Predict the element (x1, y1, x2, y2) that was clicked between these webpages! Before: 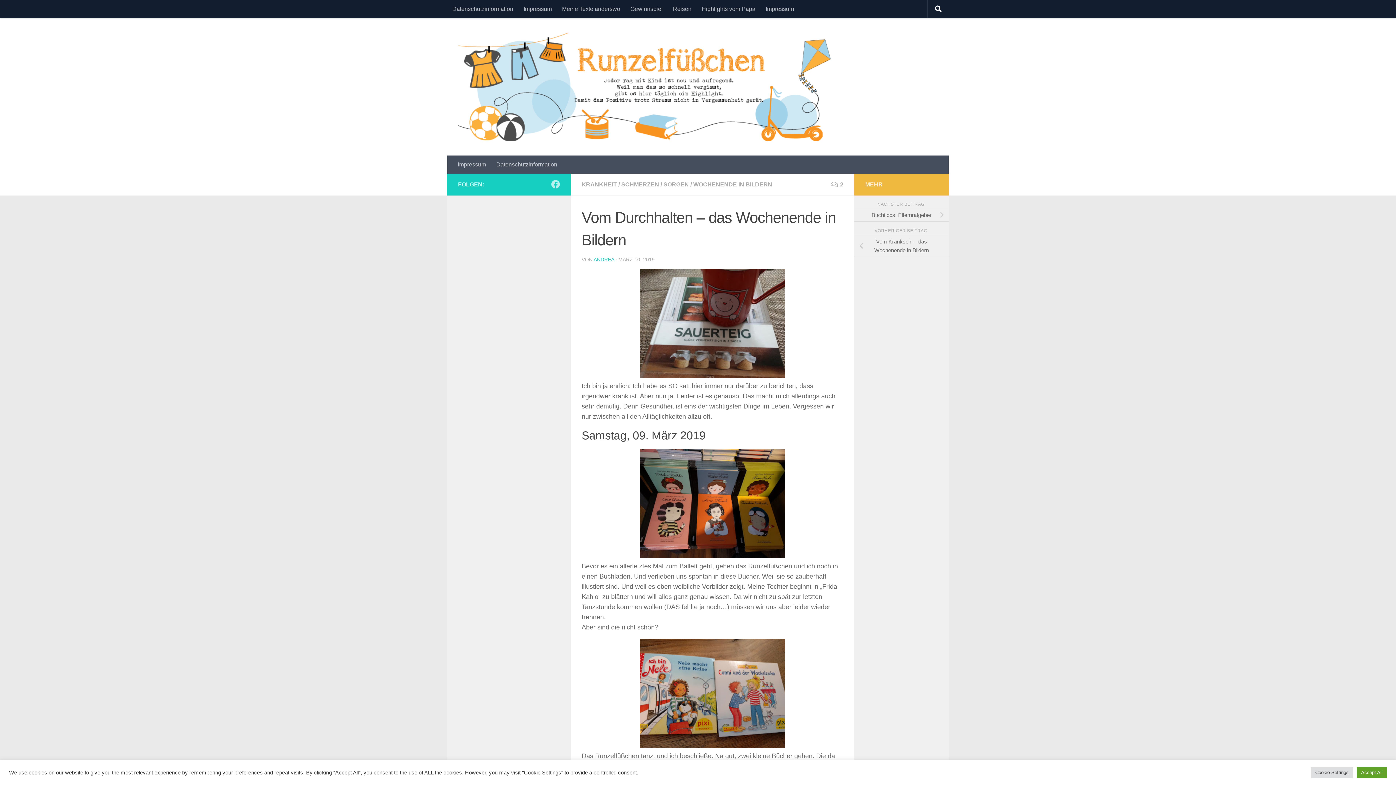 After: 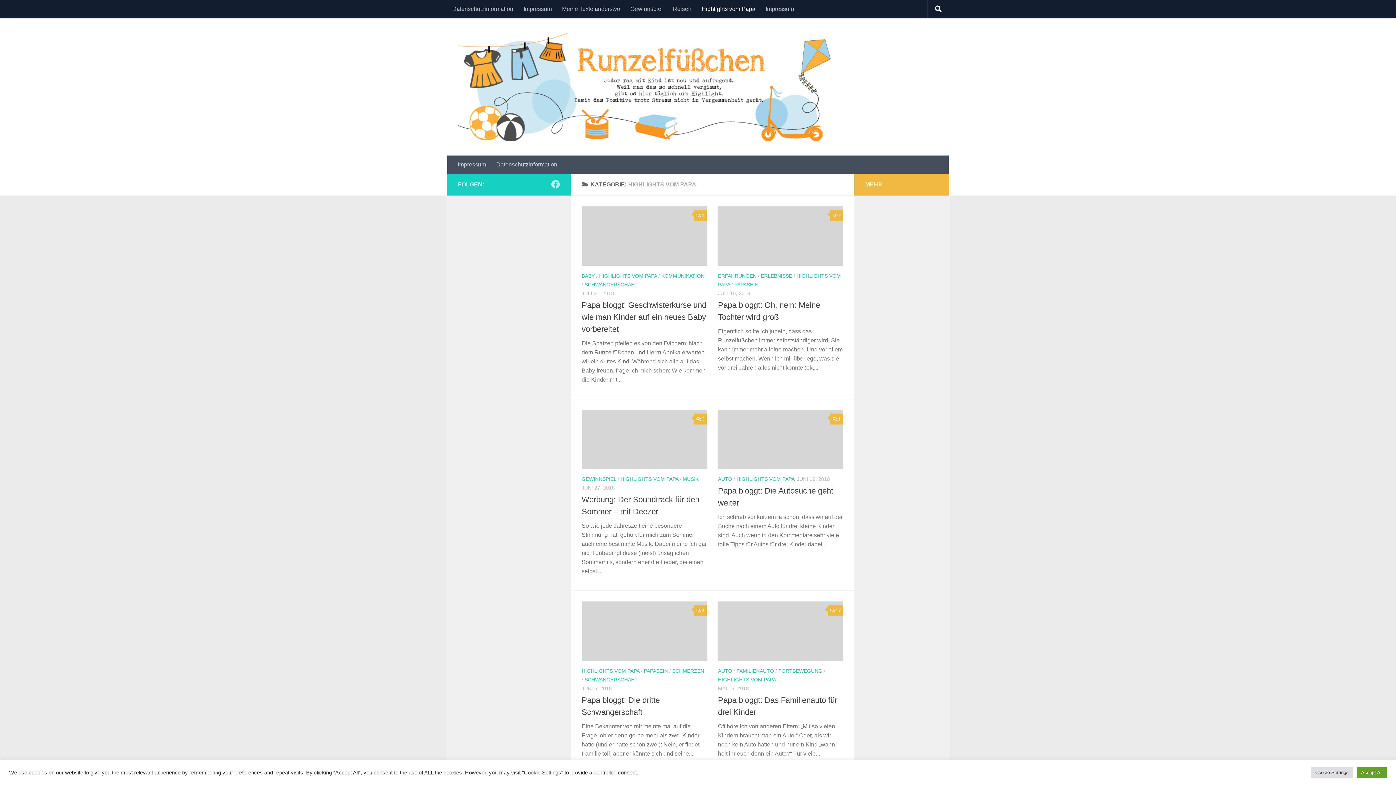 Action: bbox: (696, 0, 760, 18) label: Highlights vom Papa